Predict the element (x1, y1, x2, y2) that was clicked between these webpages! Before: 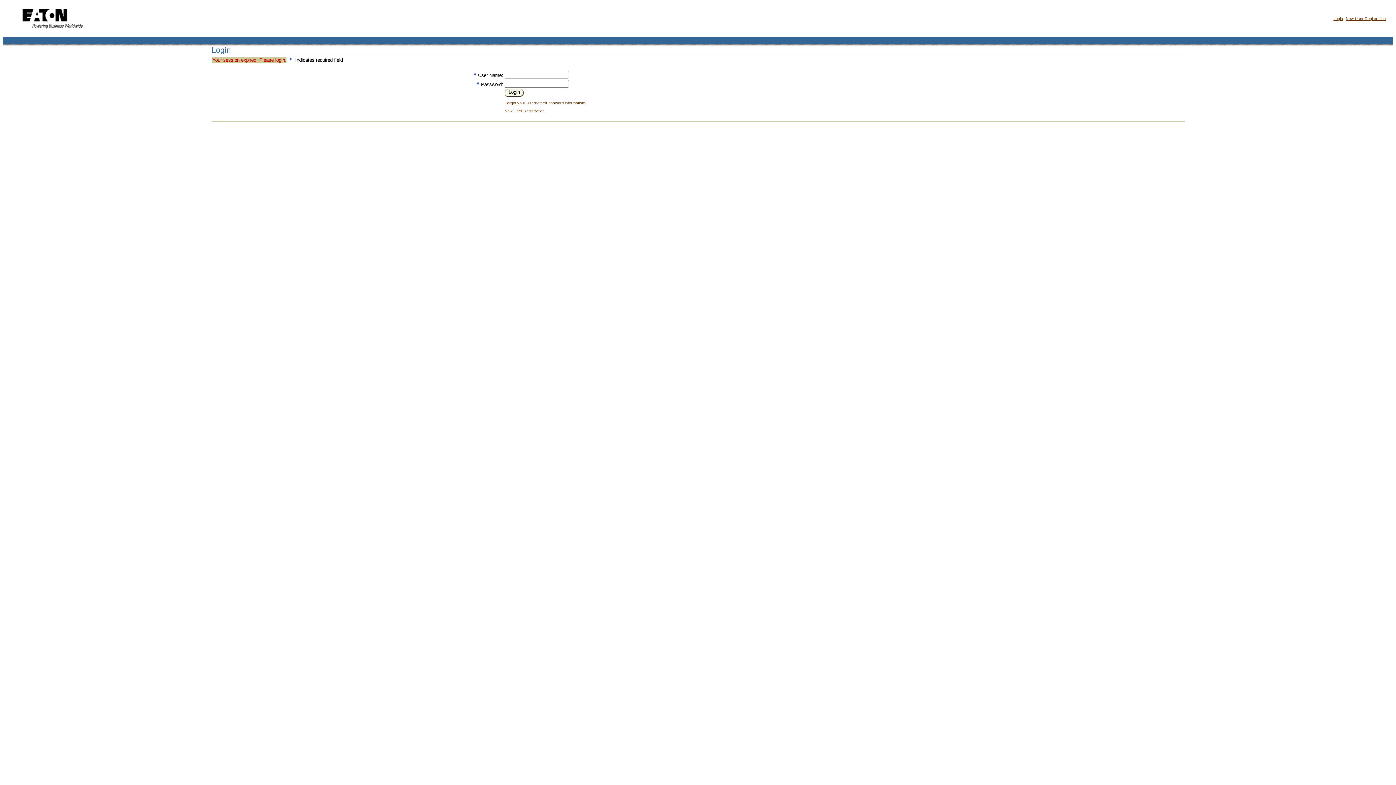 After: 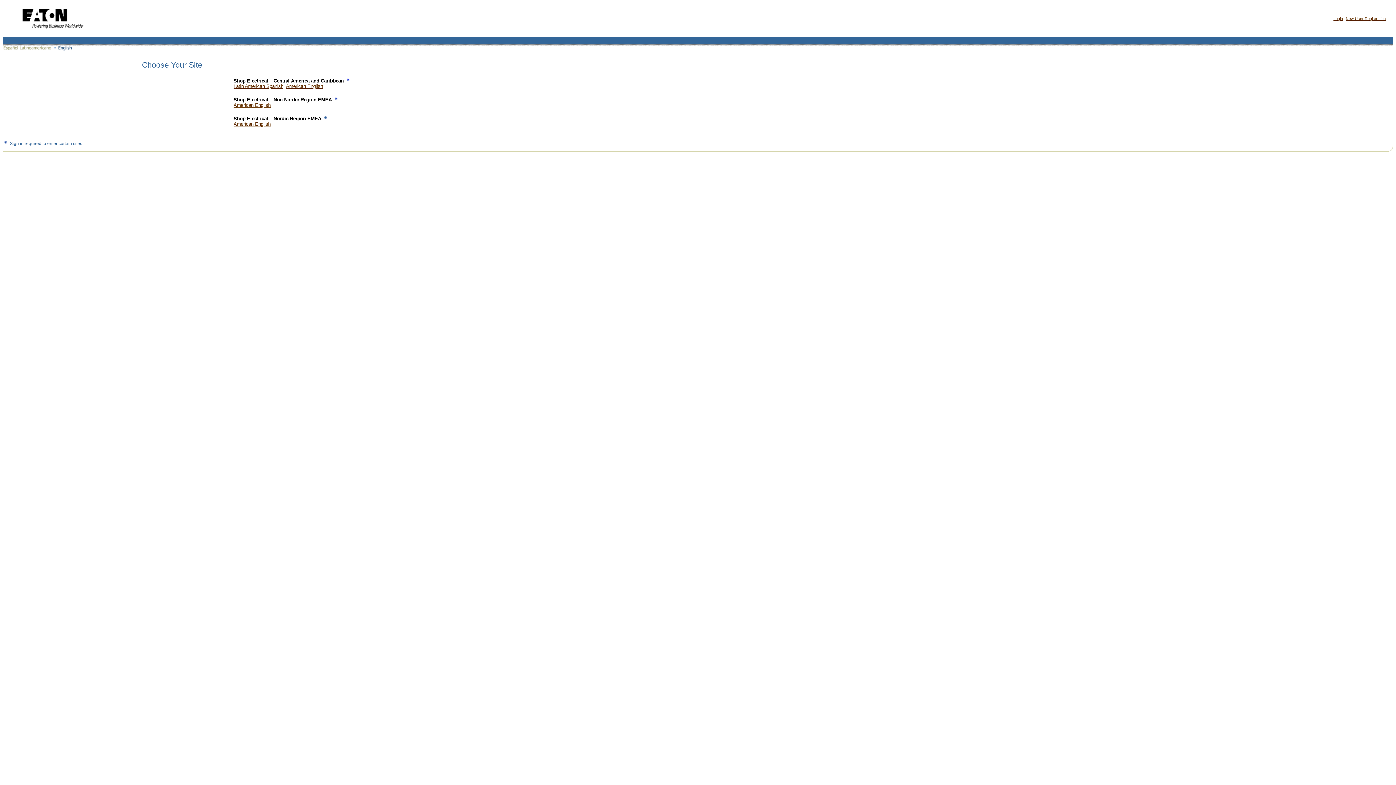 Action: bbox: (14, 31, 89, 36)